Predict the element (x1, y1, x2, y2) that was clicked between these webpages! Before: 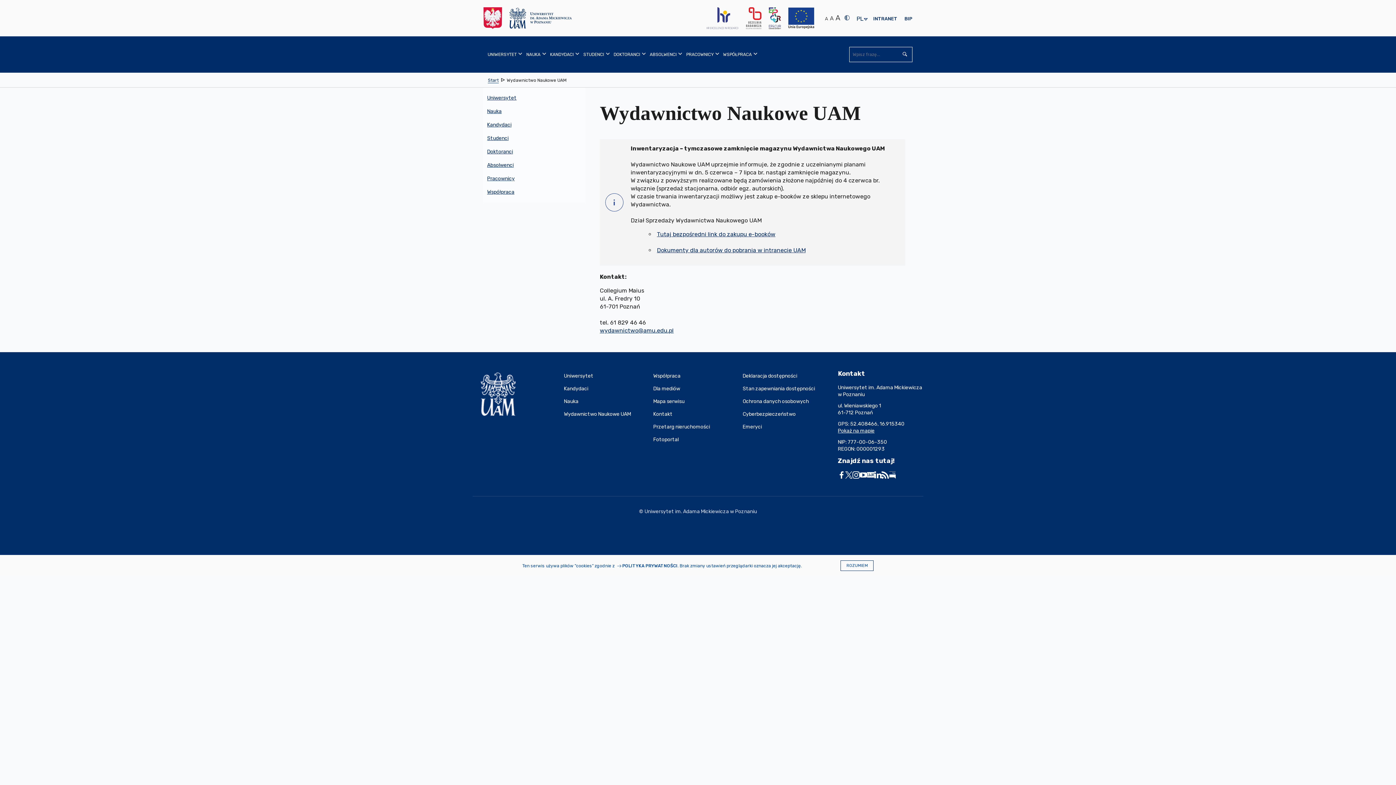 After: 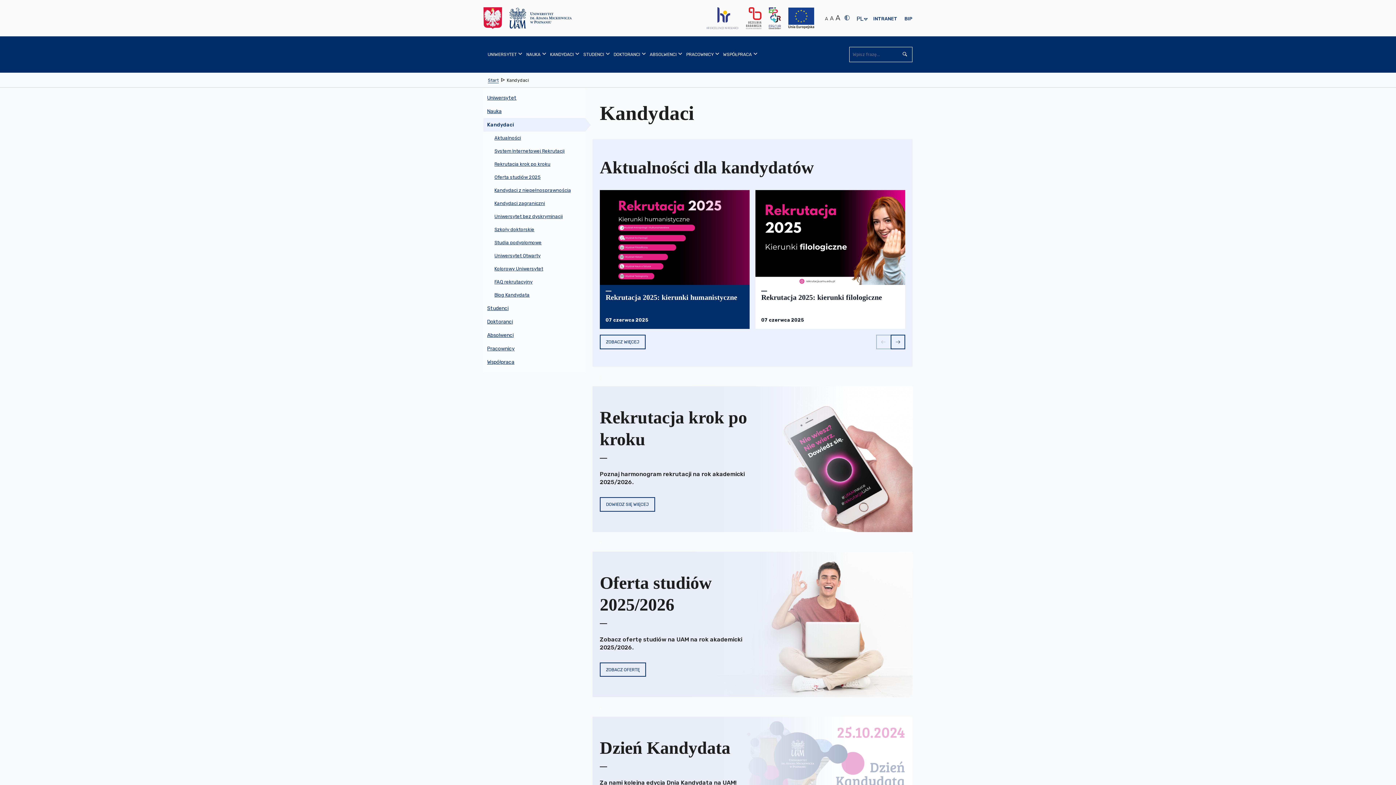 Action: label: KANDYDACI bbox: (546, 36, 579, 72)